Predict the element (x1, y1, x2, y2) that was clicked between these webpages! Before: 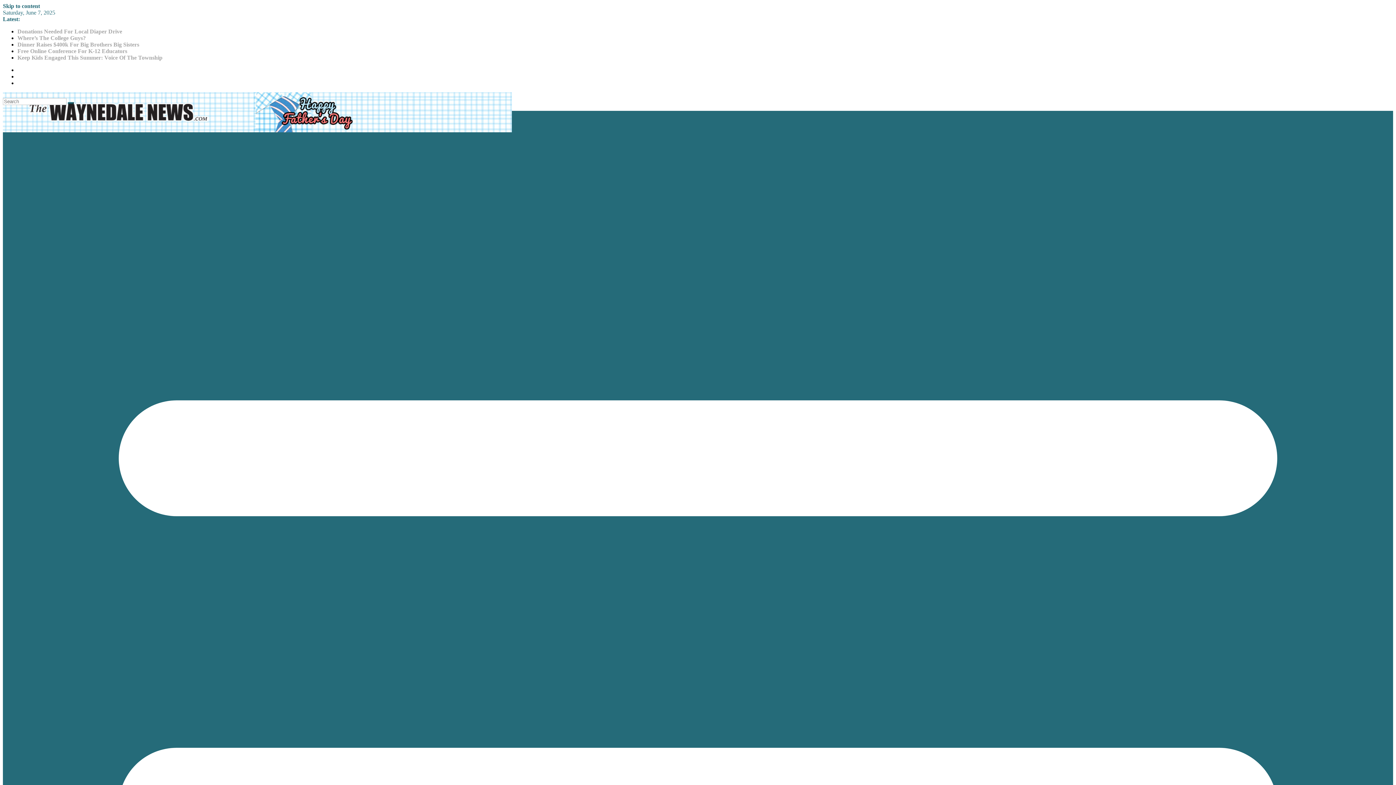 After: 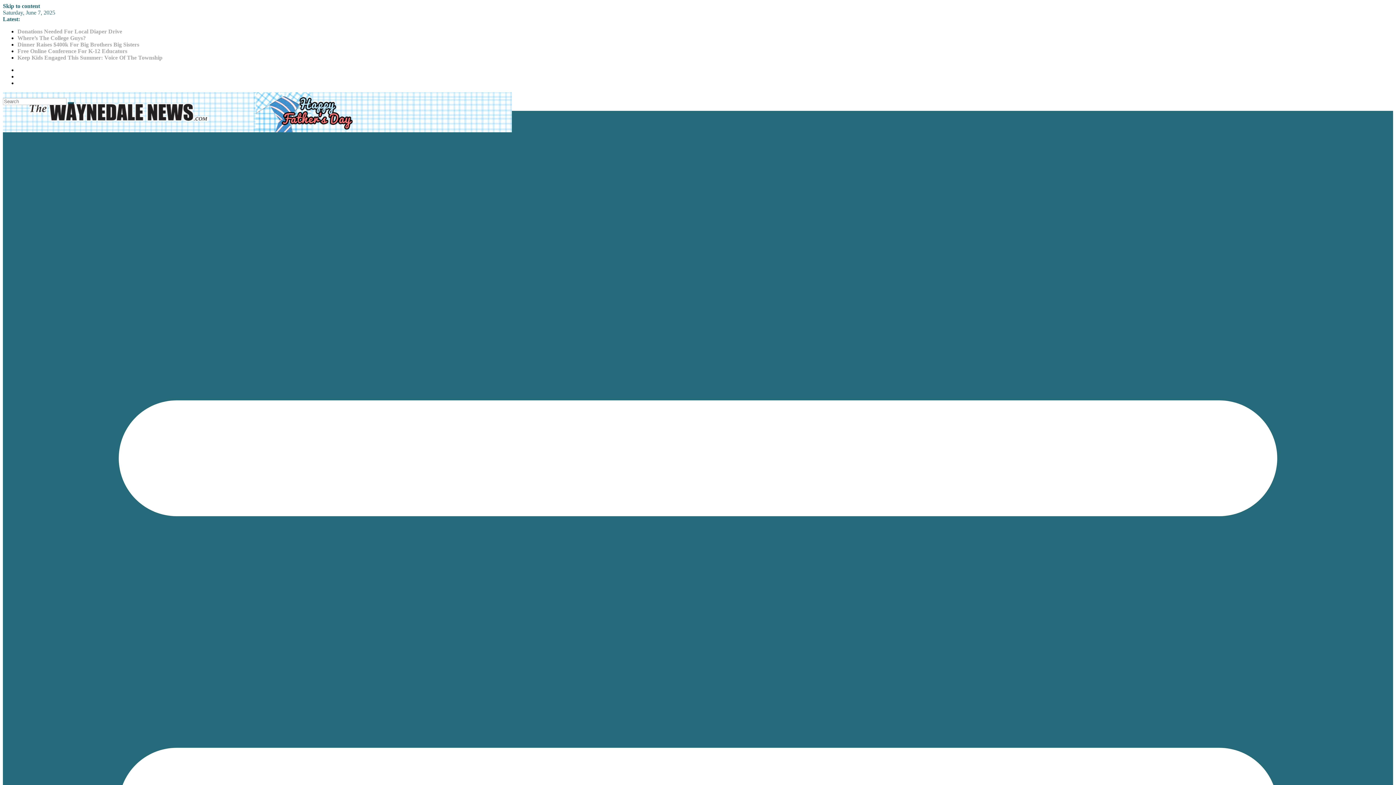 Action: bbox: (17, 28, 122, 34) label: Donations Needed For Local Diaper Drive